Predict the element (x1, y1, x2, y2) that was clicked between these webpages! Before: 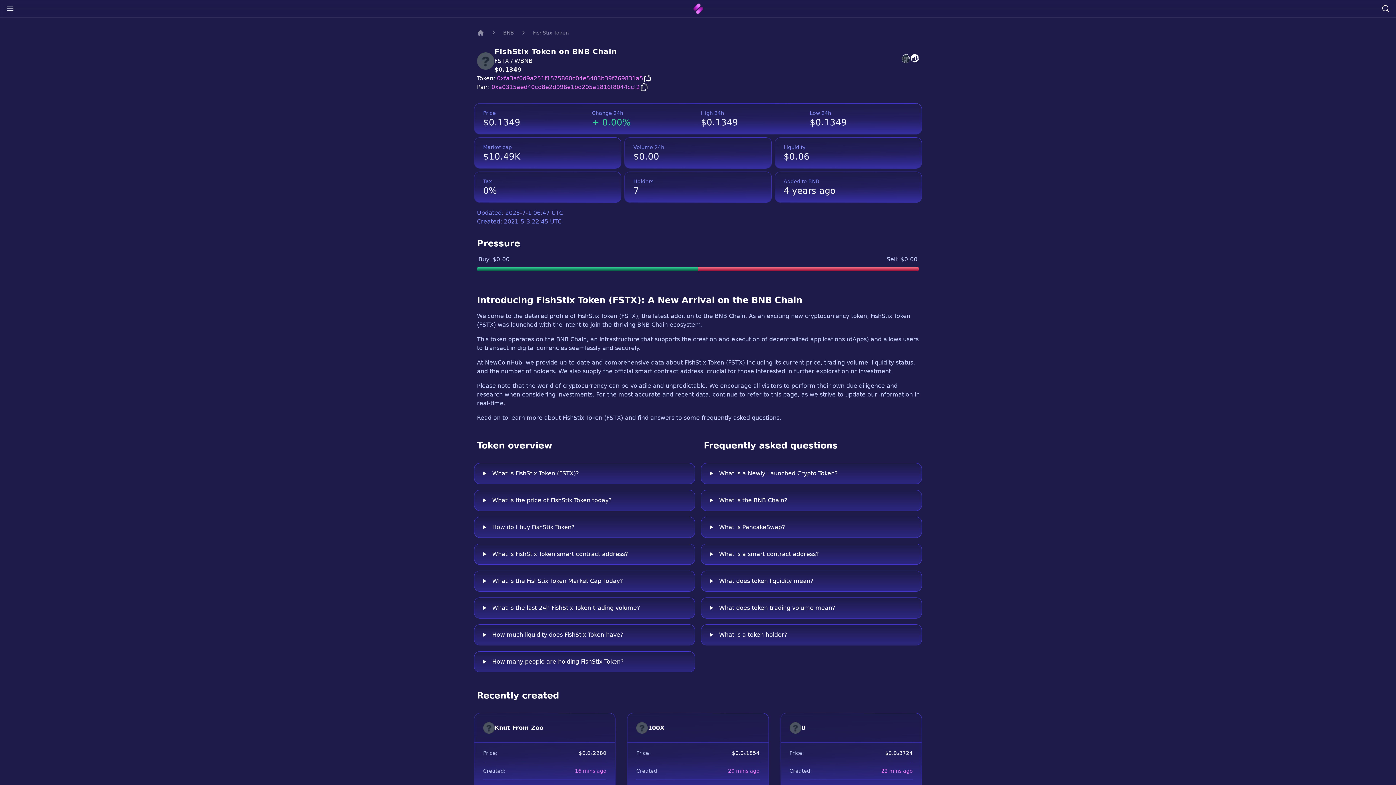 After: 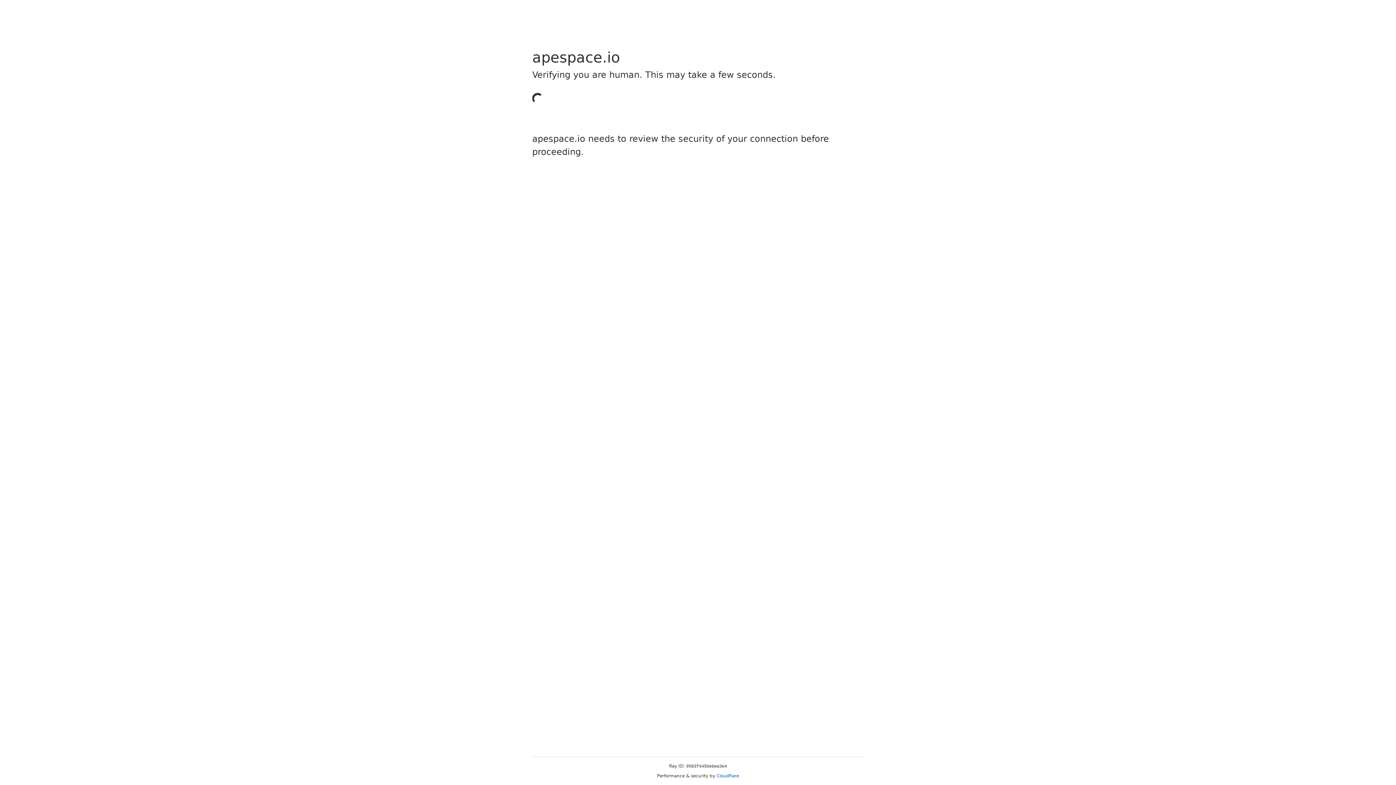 Action: label: FishStix Token on ApeSpace bbox: (901, 53, 910, 63)